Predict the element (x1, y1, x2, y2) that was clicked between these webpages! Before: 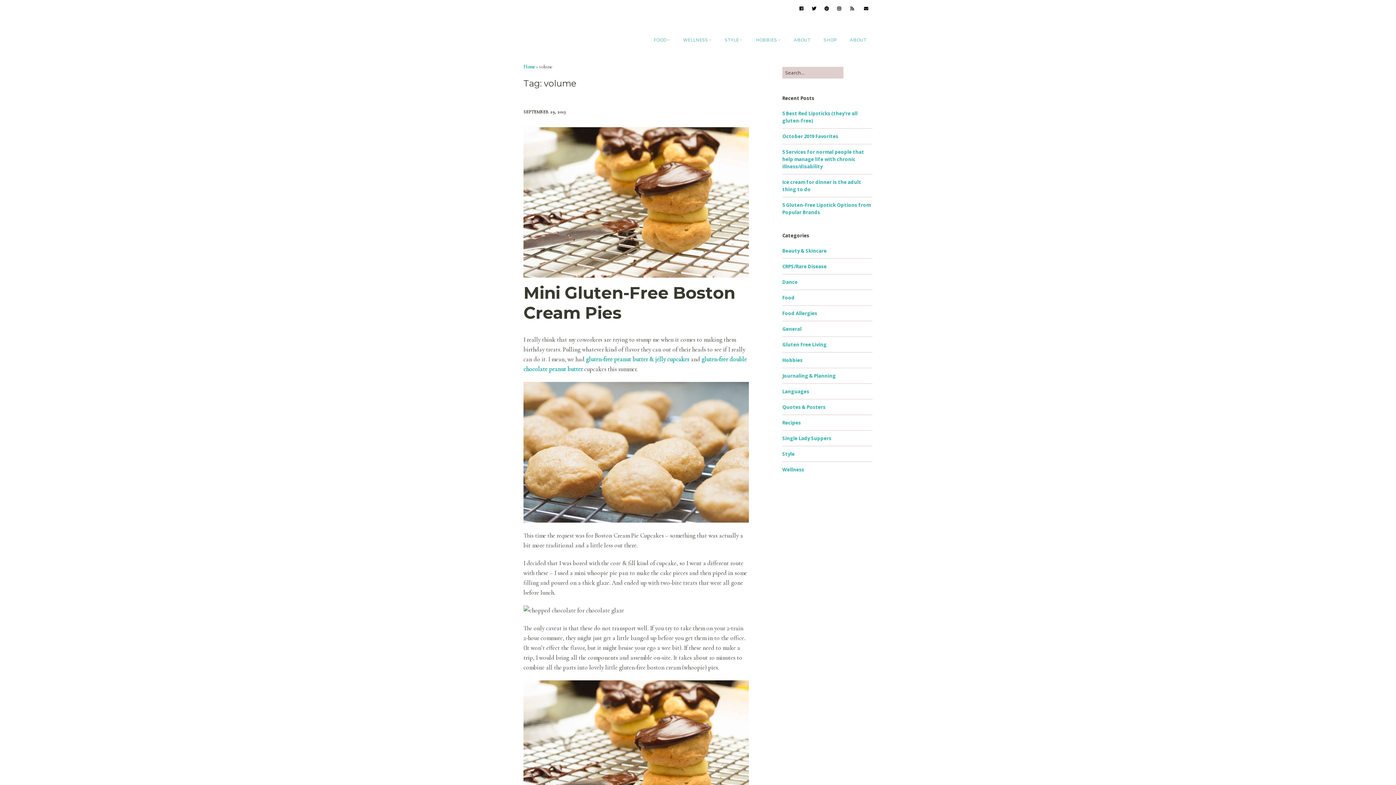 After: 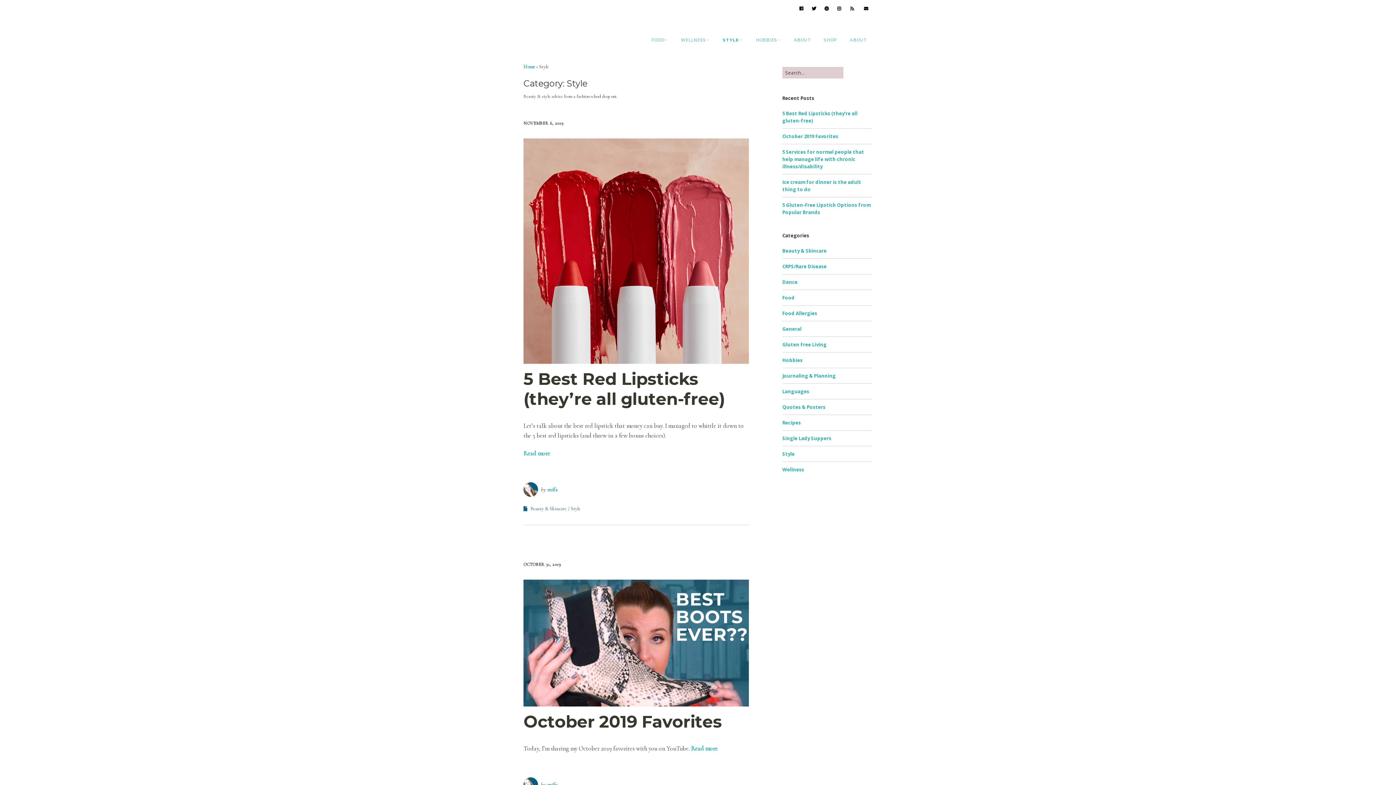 Action: bbox: (782, 450, 794, 457) label: Style